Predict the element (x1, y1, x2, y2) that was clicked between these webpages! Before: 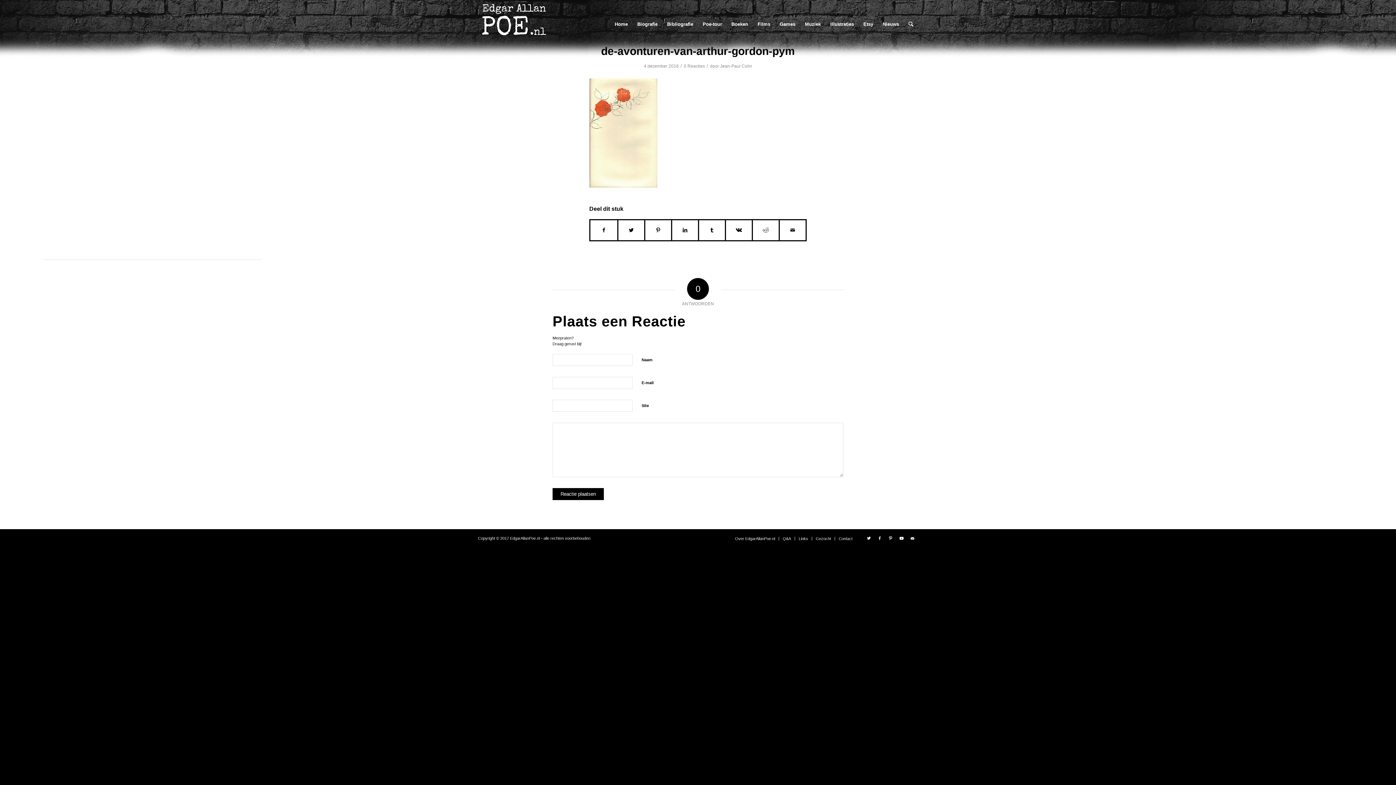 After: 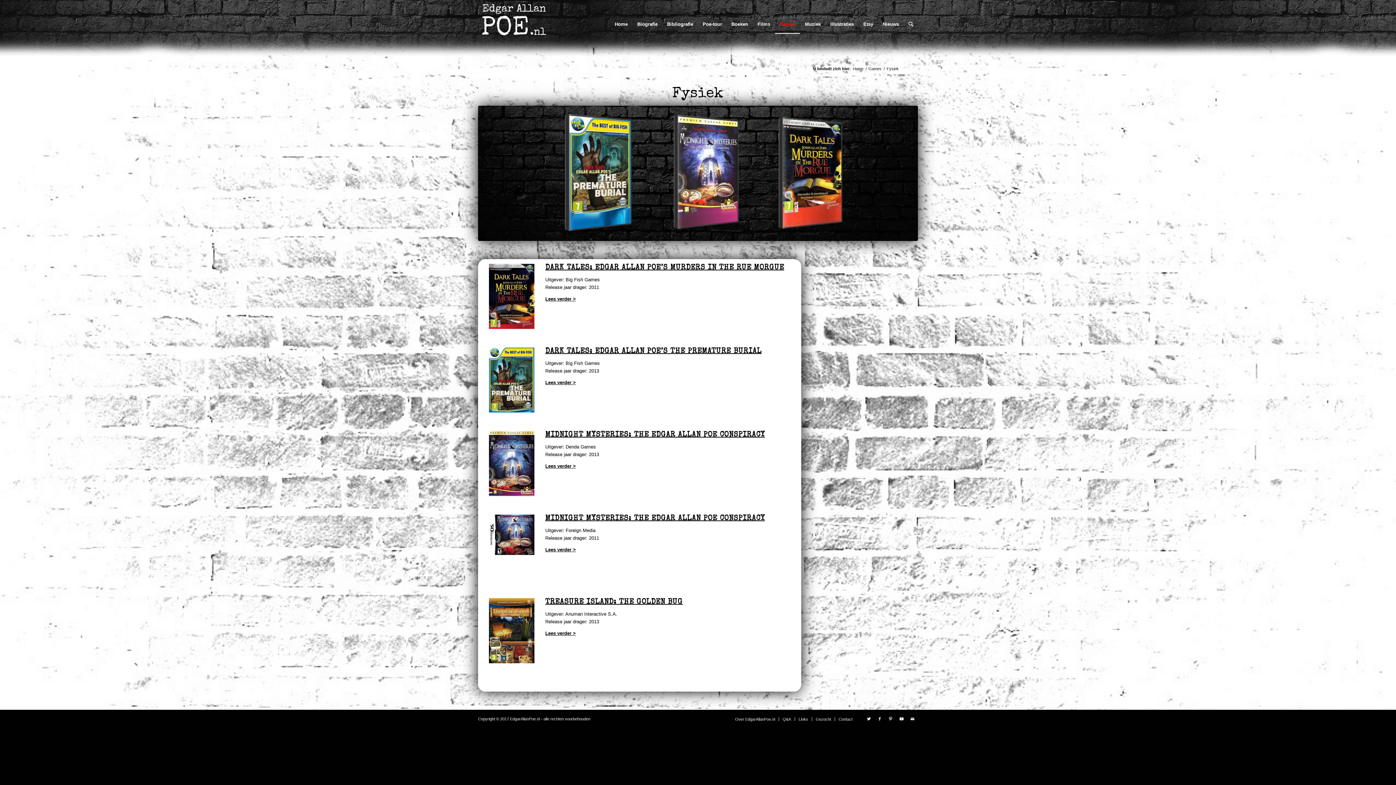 Action: label: Games bbox: (775, 21, 800, 26)